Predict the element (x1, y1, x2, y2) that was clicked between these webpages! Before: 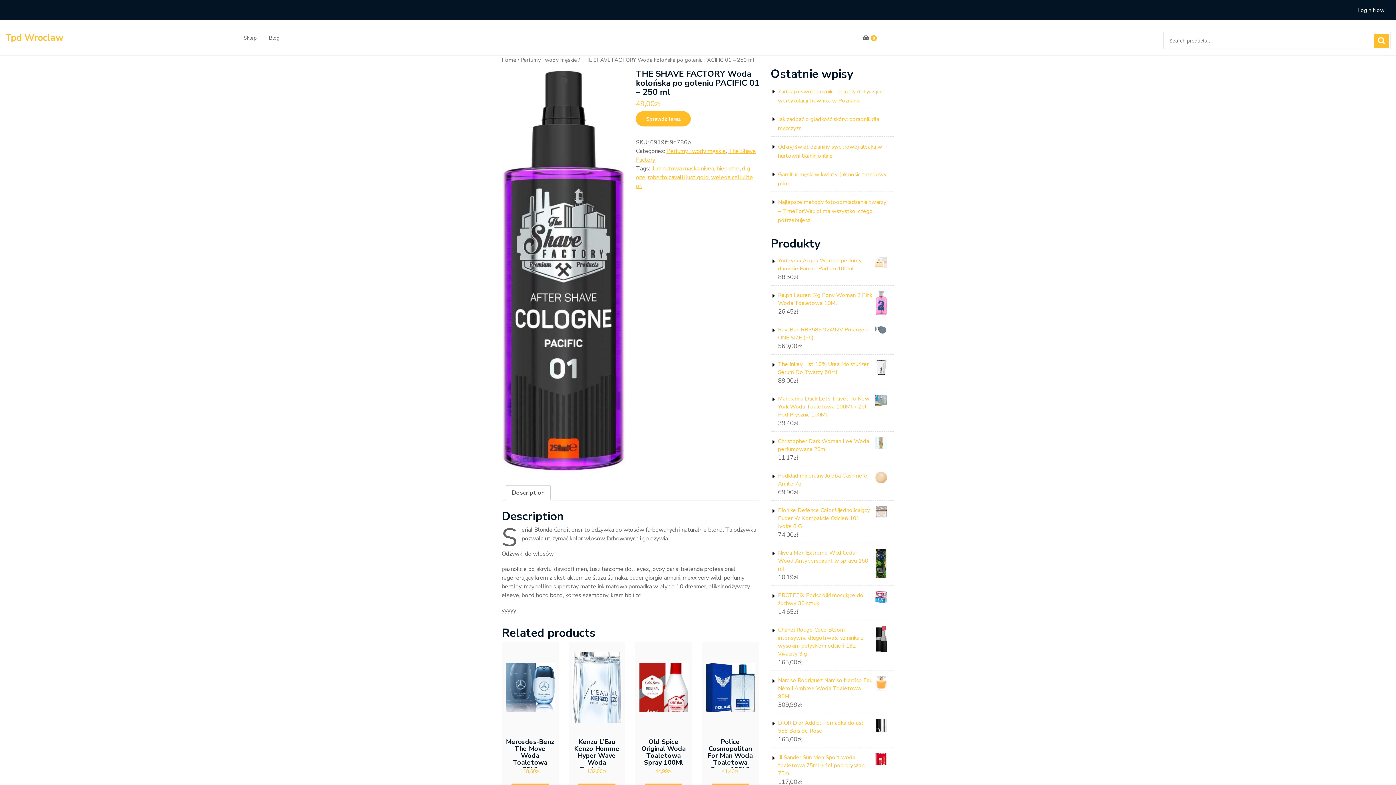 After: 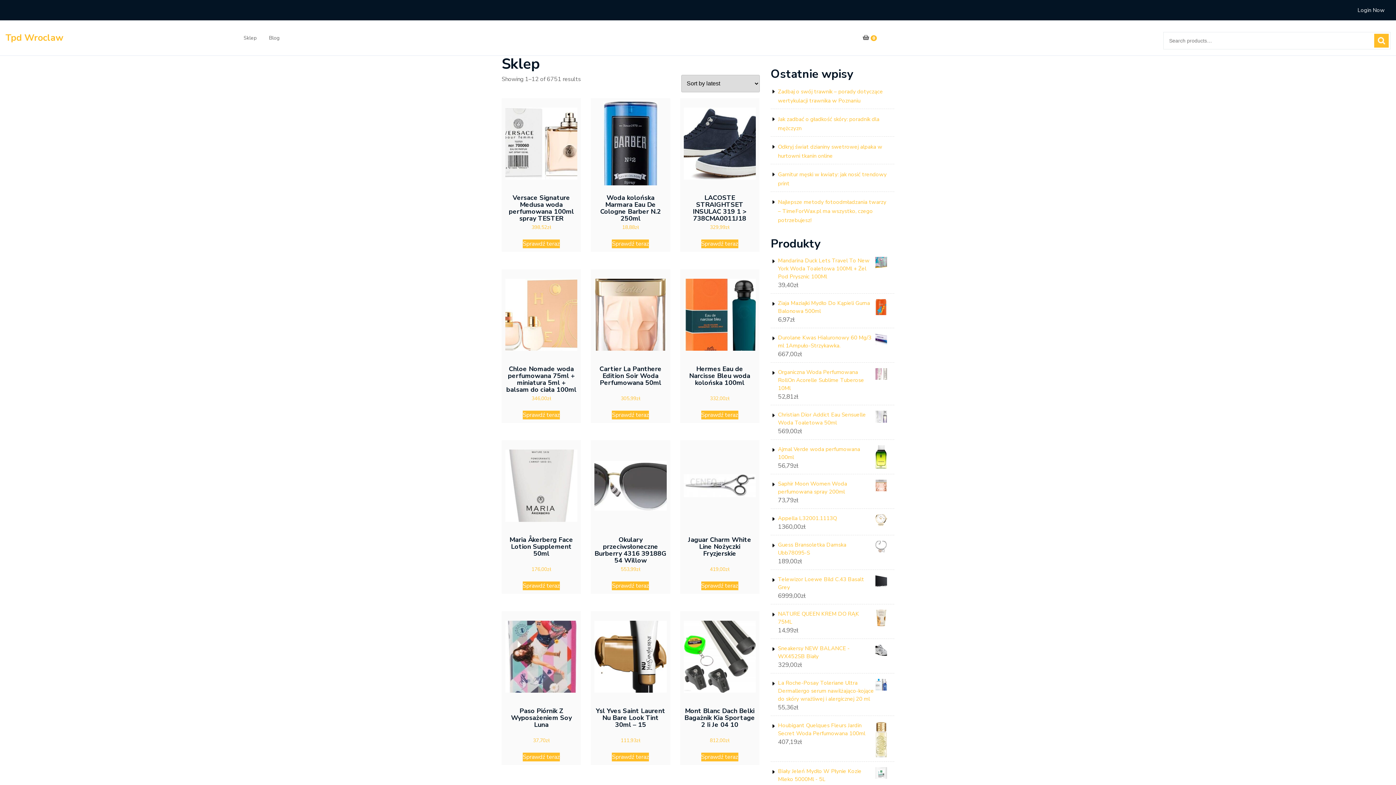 Action: label: Home bbox: (501, 56, 516, 63)